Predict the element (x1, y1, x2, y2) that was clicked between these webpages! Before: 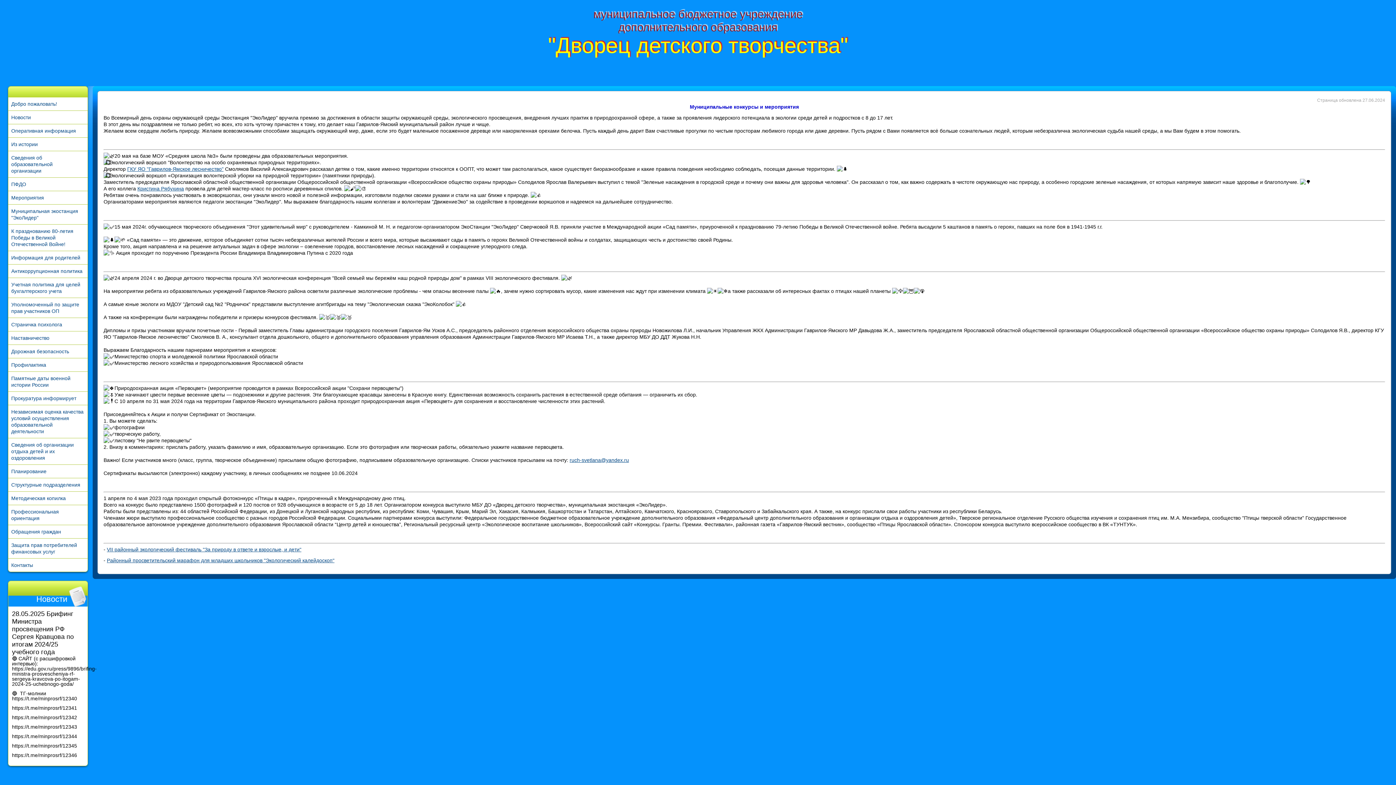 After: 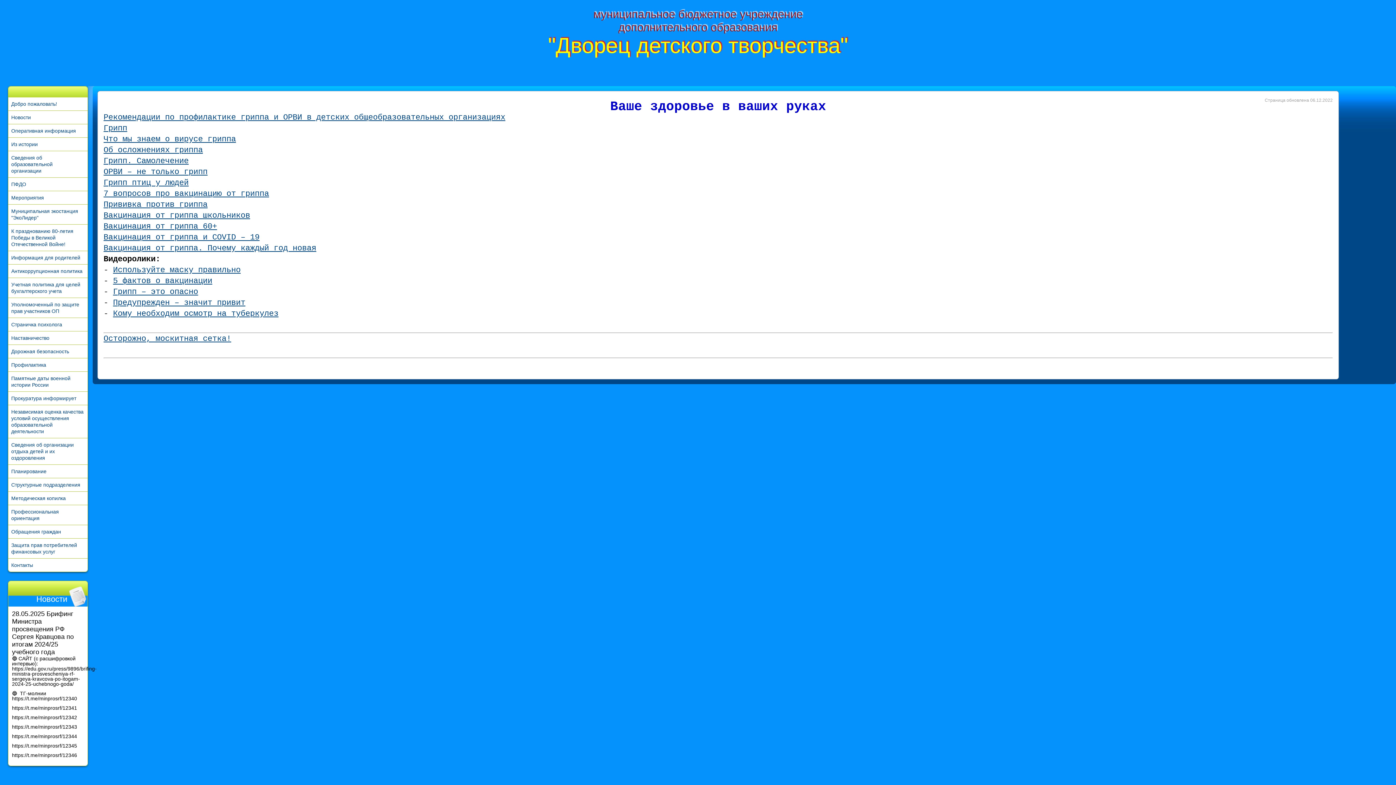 Action: bbox: (8, 358, 87, 371) label: Профилактика